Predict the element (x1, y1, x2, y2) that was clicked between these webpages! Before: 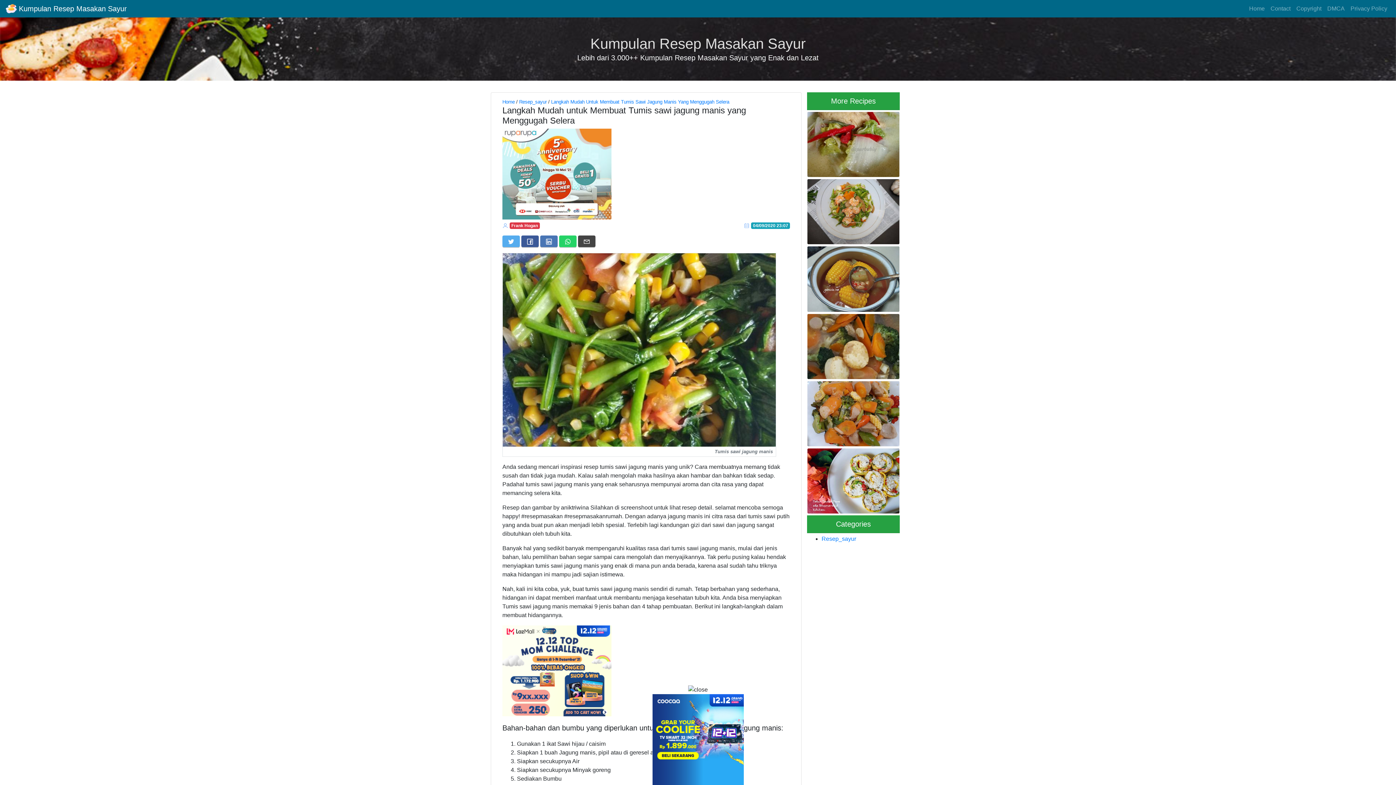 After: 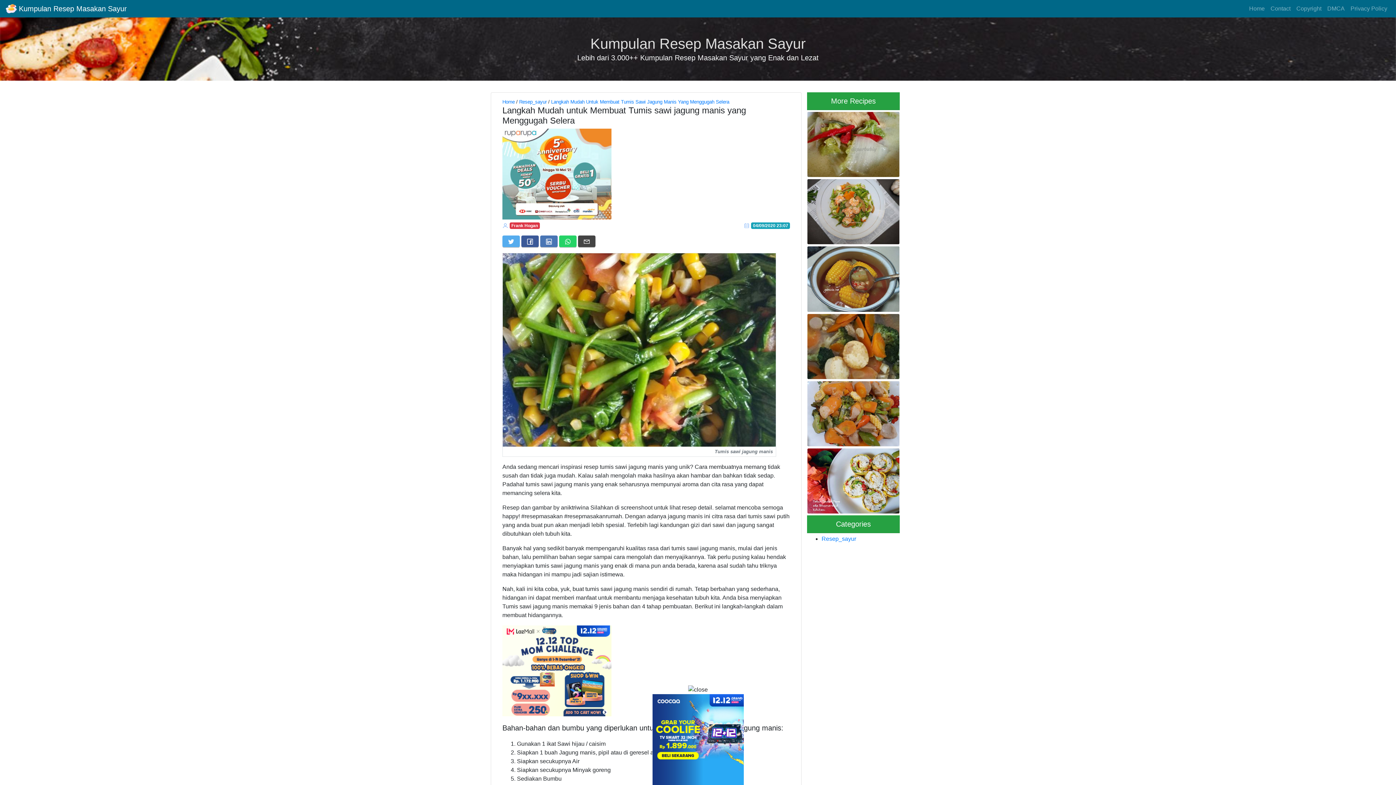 Action: bbox: (502, 667, 611, 673)